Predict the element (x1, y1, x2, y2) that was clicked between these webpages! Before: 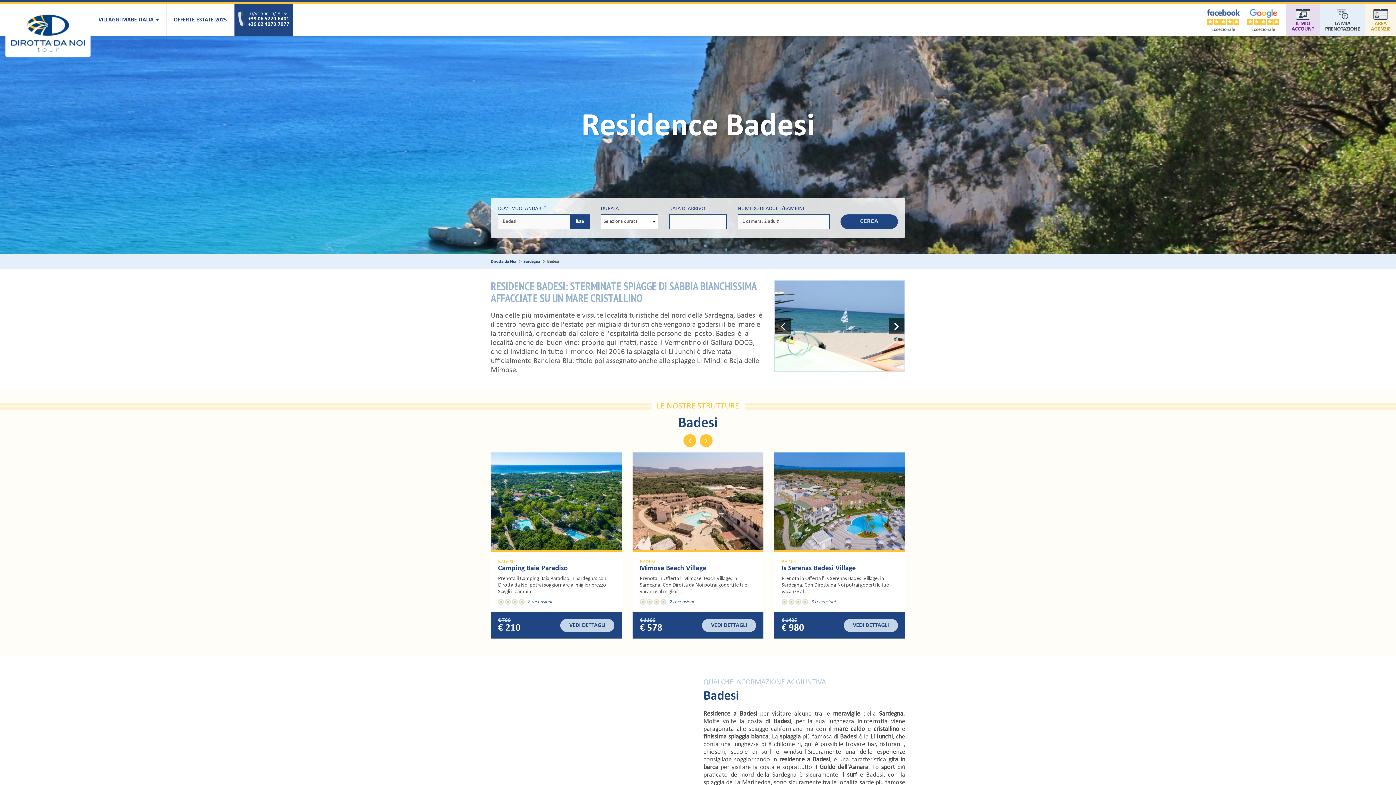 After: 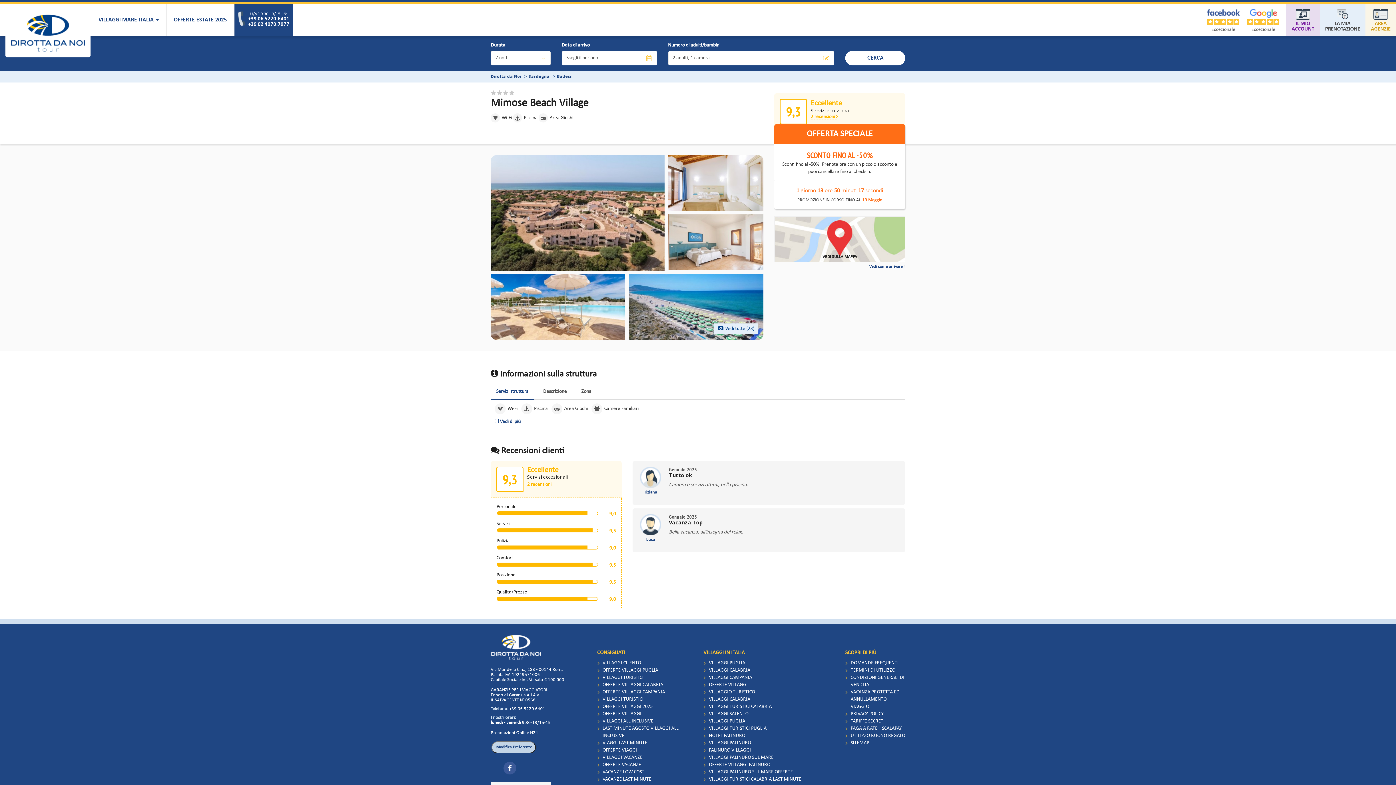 Action: label: Mimose Beach Village bbox: (640, 565, 706, 572)